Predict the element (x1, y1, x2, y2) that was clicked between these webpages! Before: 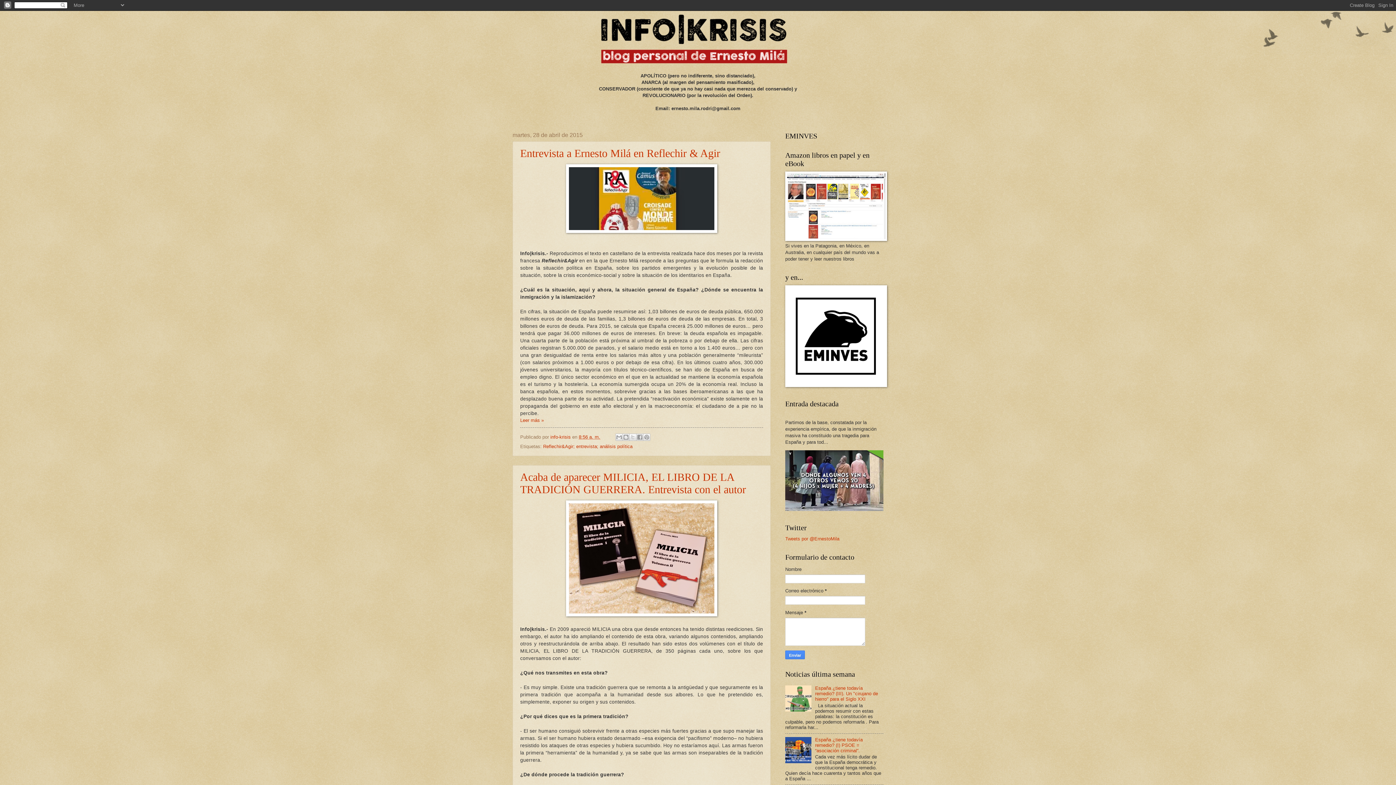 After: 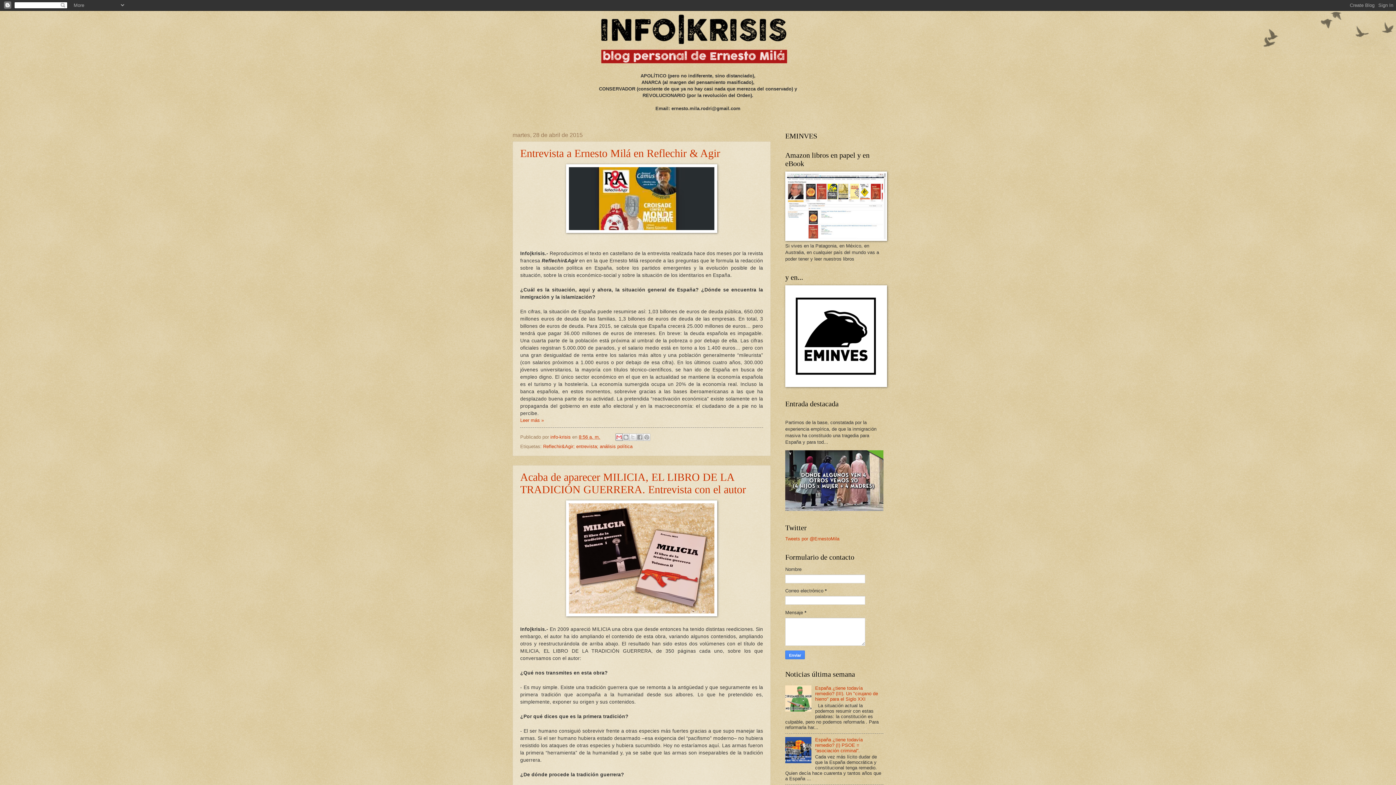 Action: label: Enviar por correo electrónico bbox: (615, 433, 622, 441)